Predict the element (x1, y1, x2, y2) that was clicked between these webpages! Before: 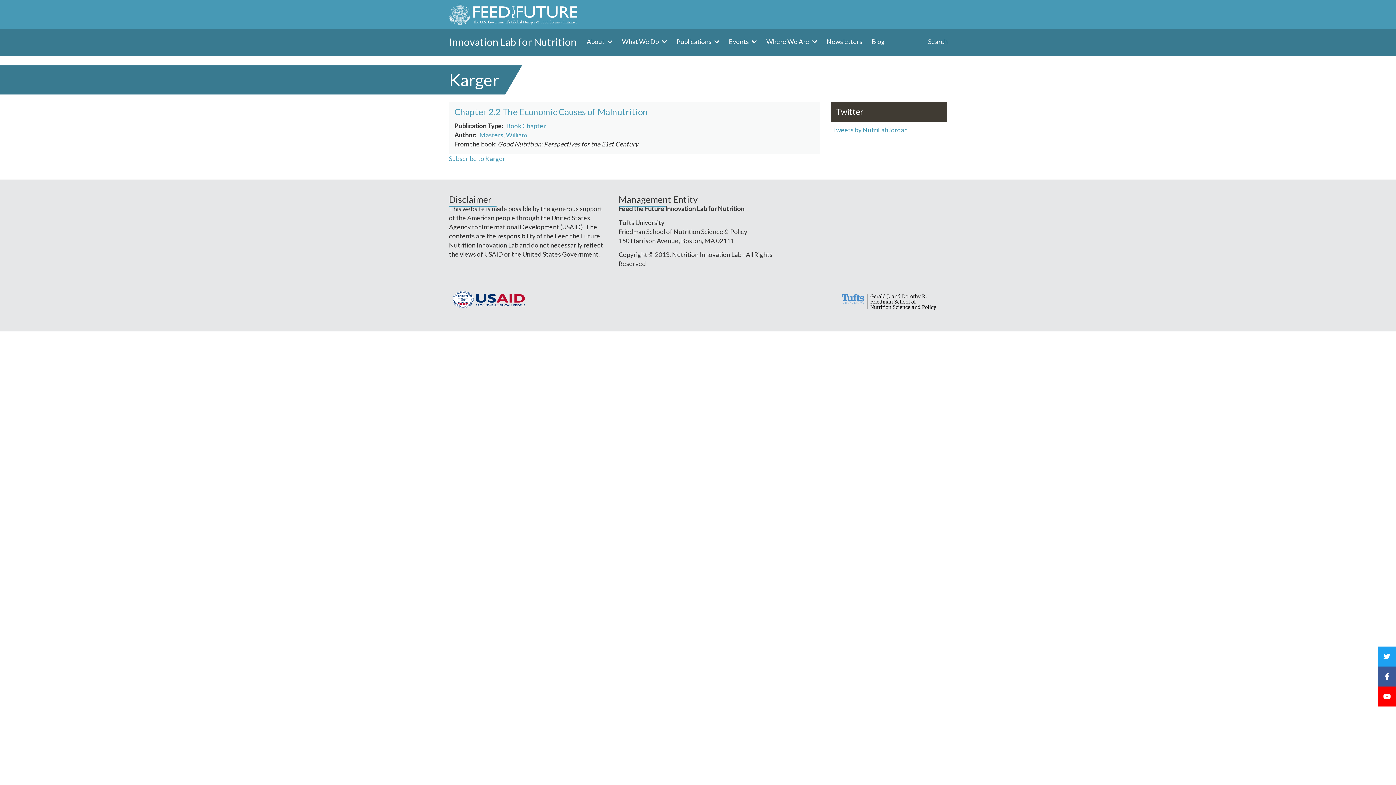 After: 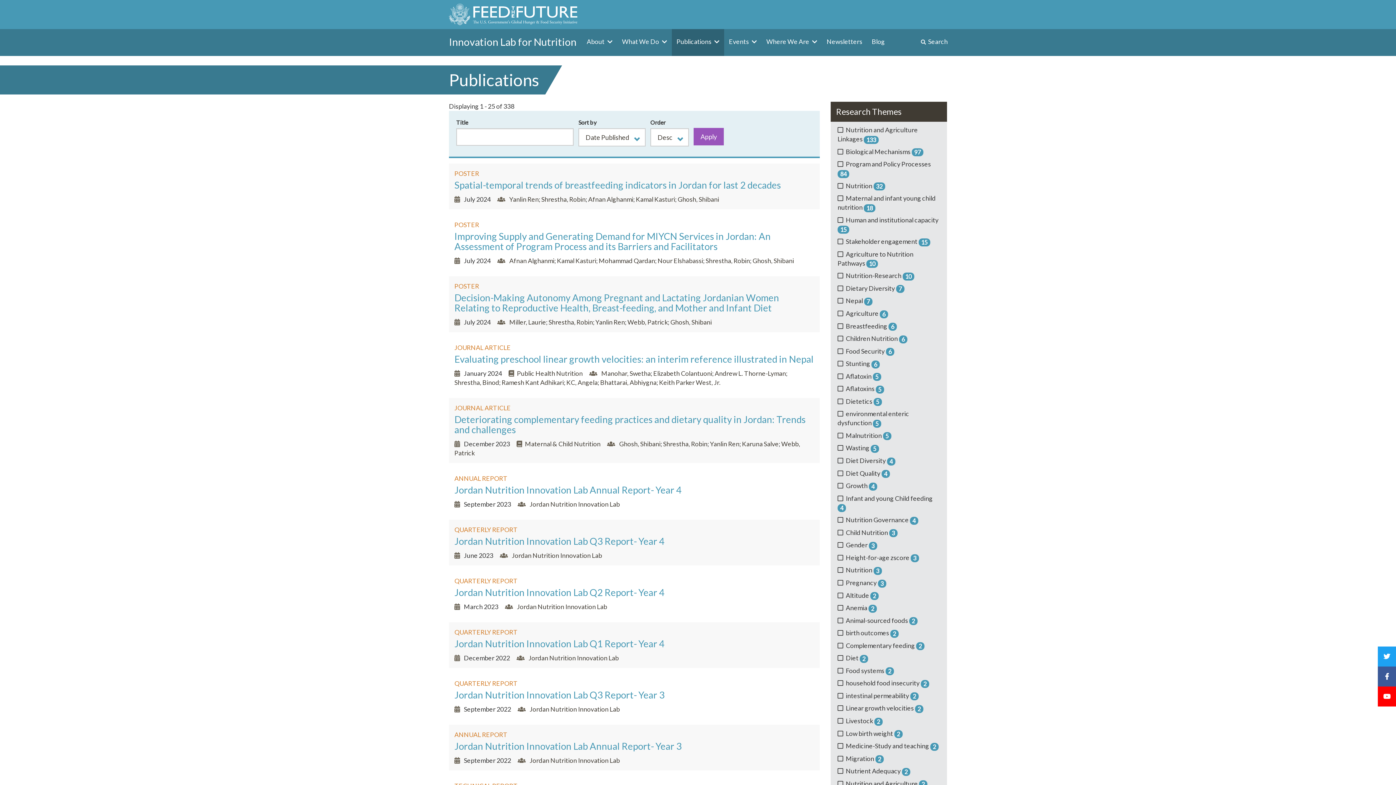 Action: label: Publications  bbox: (672, 29, 724, 56)